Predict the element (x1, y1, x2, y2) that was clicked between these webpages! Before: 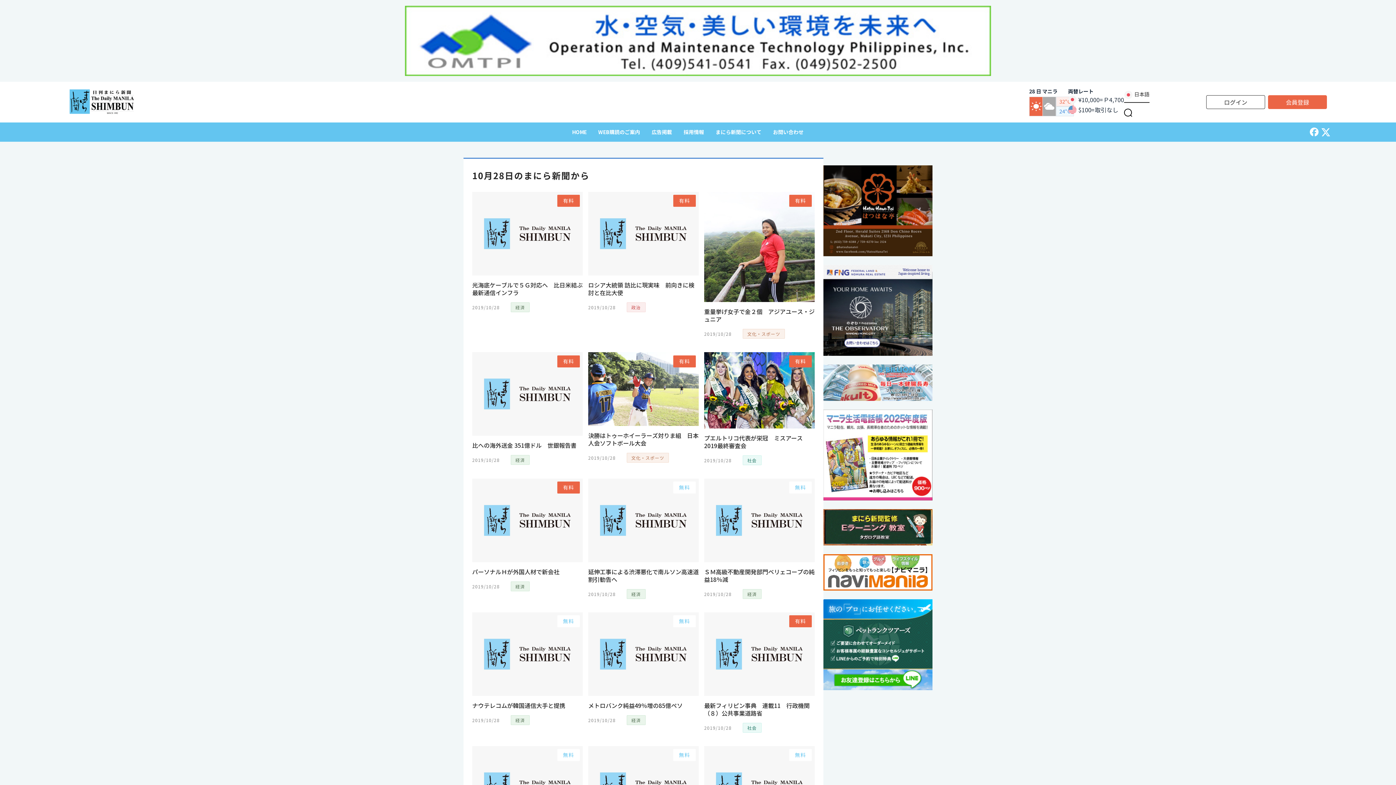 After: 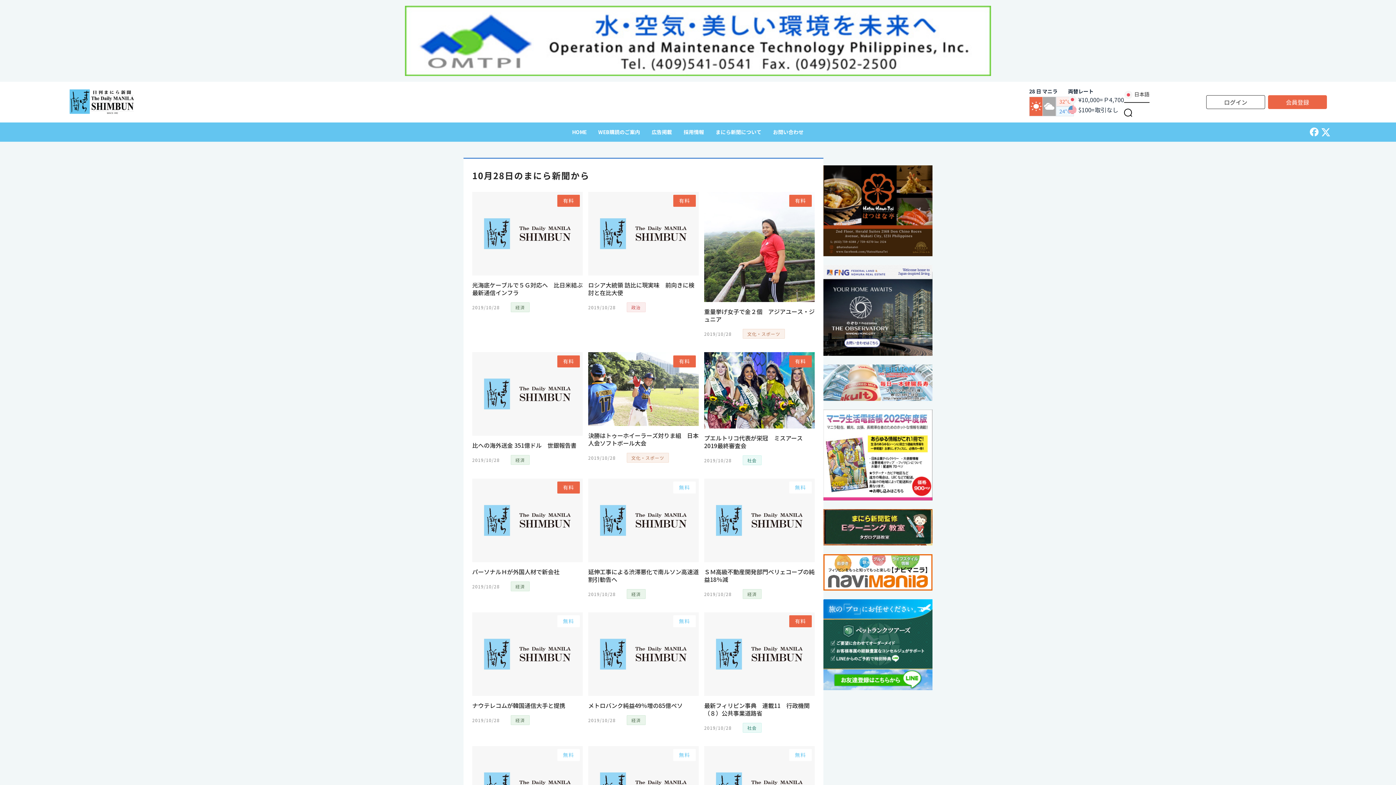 Action: bbox: (823, 640, 932, 647)